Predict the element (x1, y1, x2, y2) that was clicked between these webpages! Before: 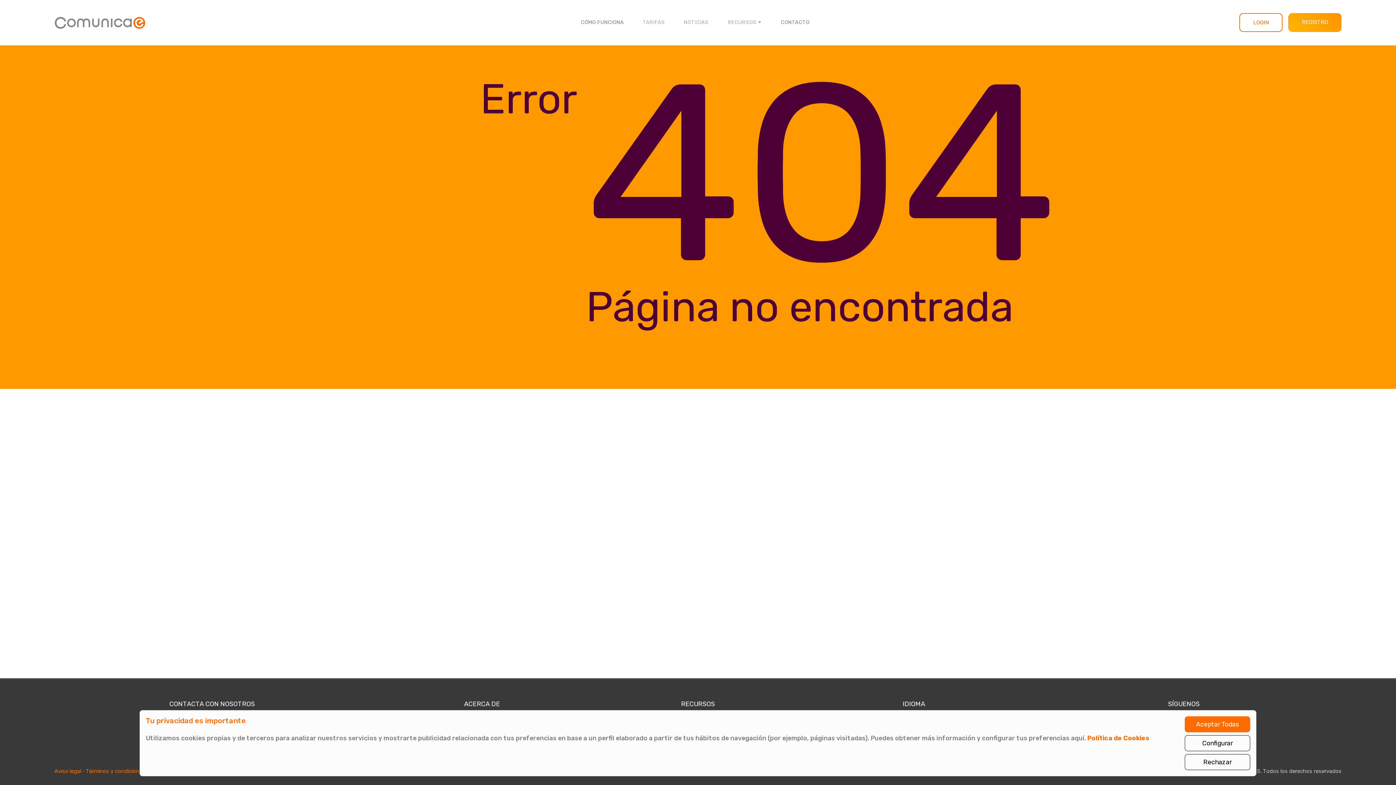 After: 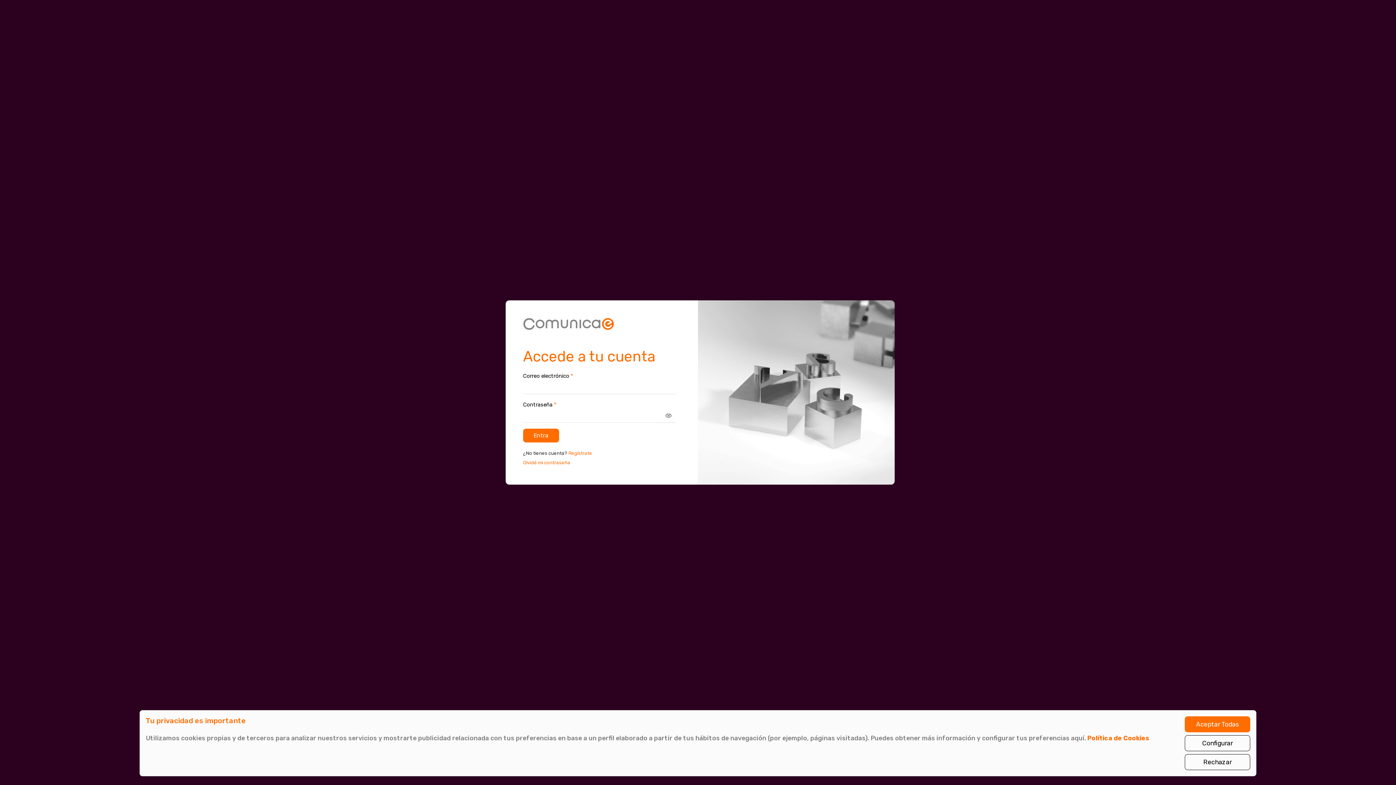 Action: bbox: (1239, 13, 1282, 32) label: LOGIN